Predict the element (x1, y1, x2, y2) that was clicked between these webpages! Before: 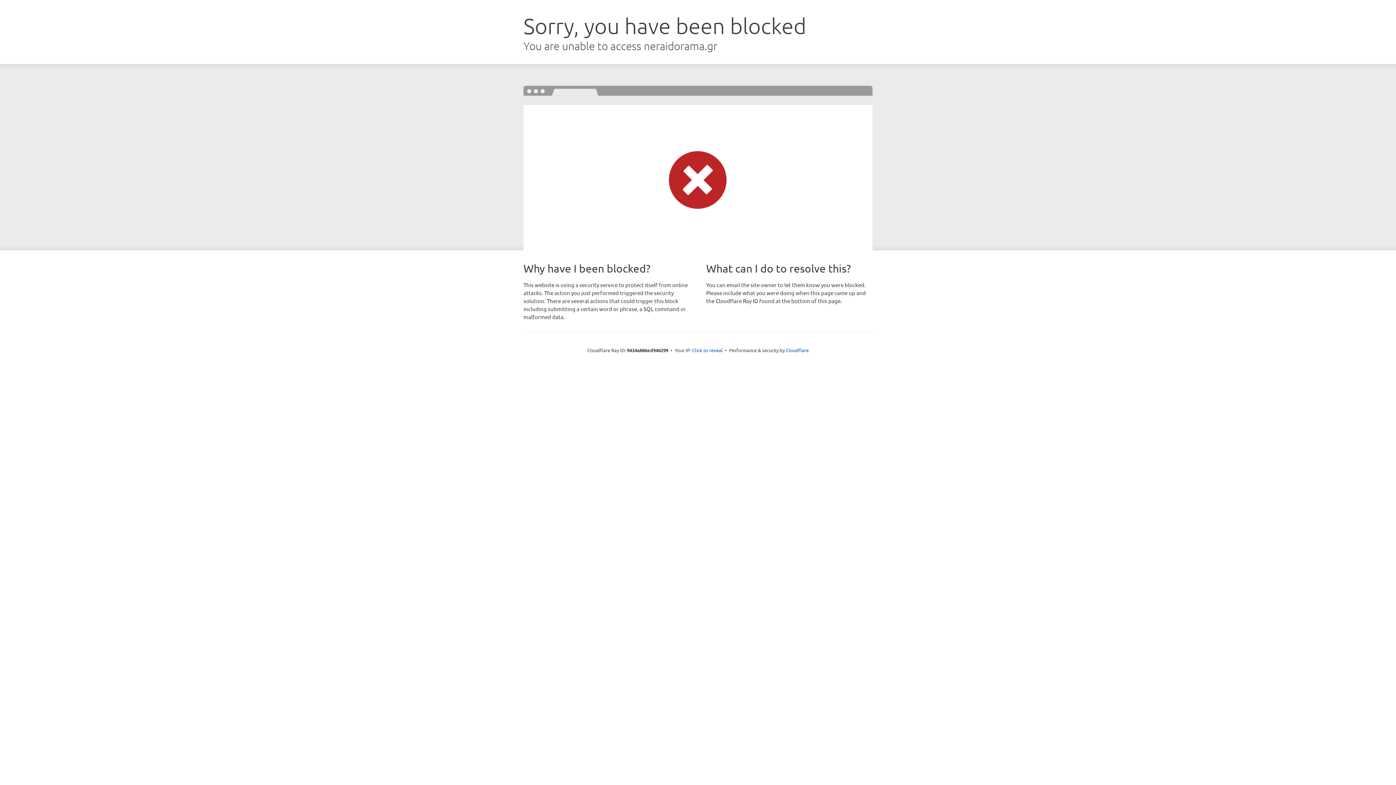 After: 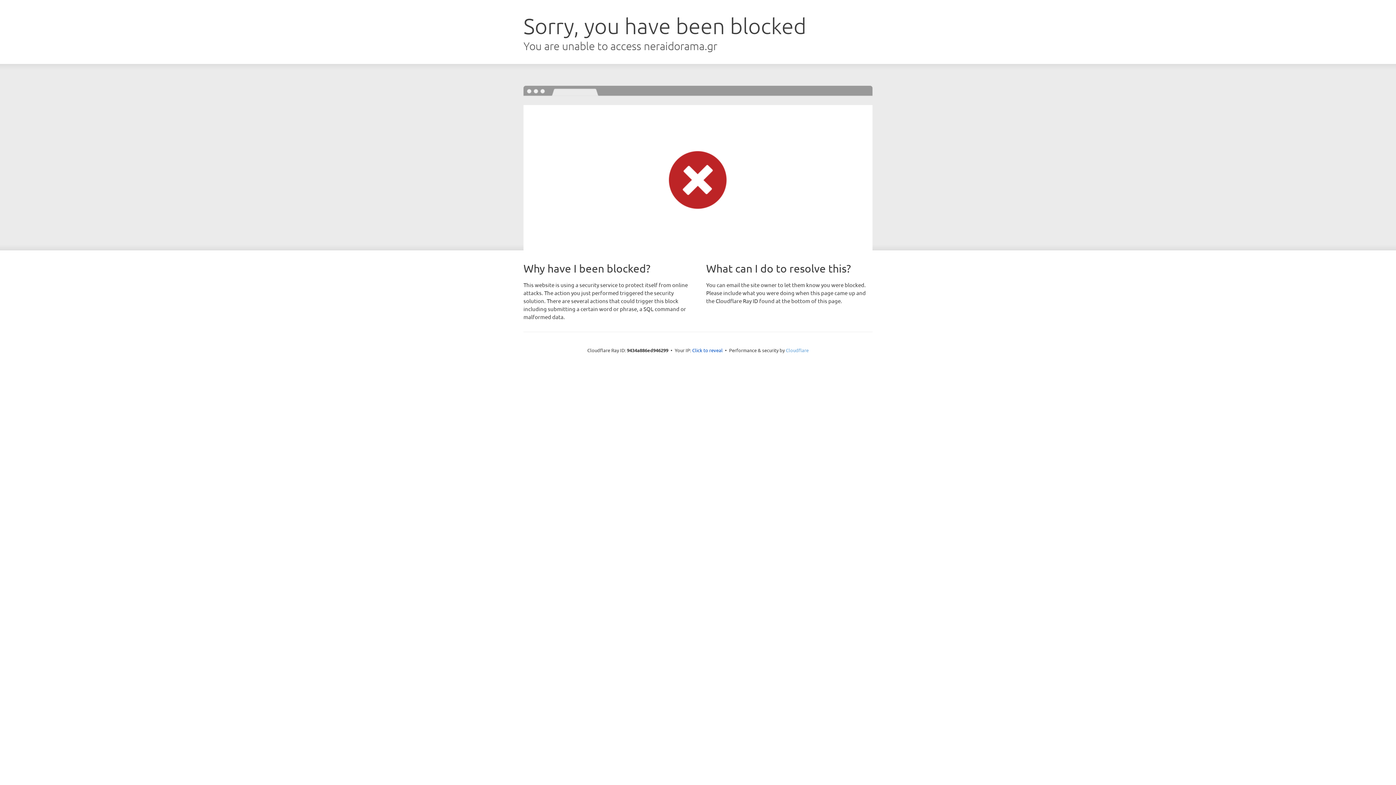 Action: bbox: (786, 347, 808, 353) label: Cloudflare